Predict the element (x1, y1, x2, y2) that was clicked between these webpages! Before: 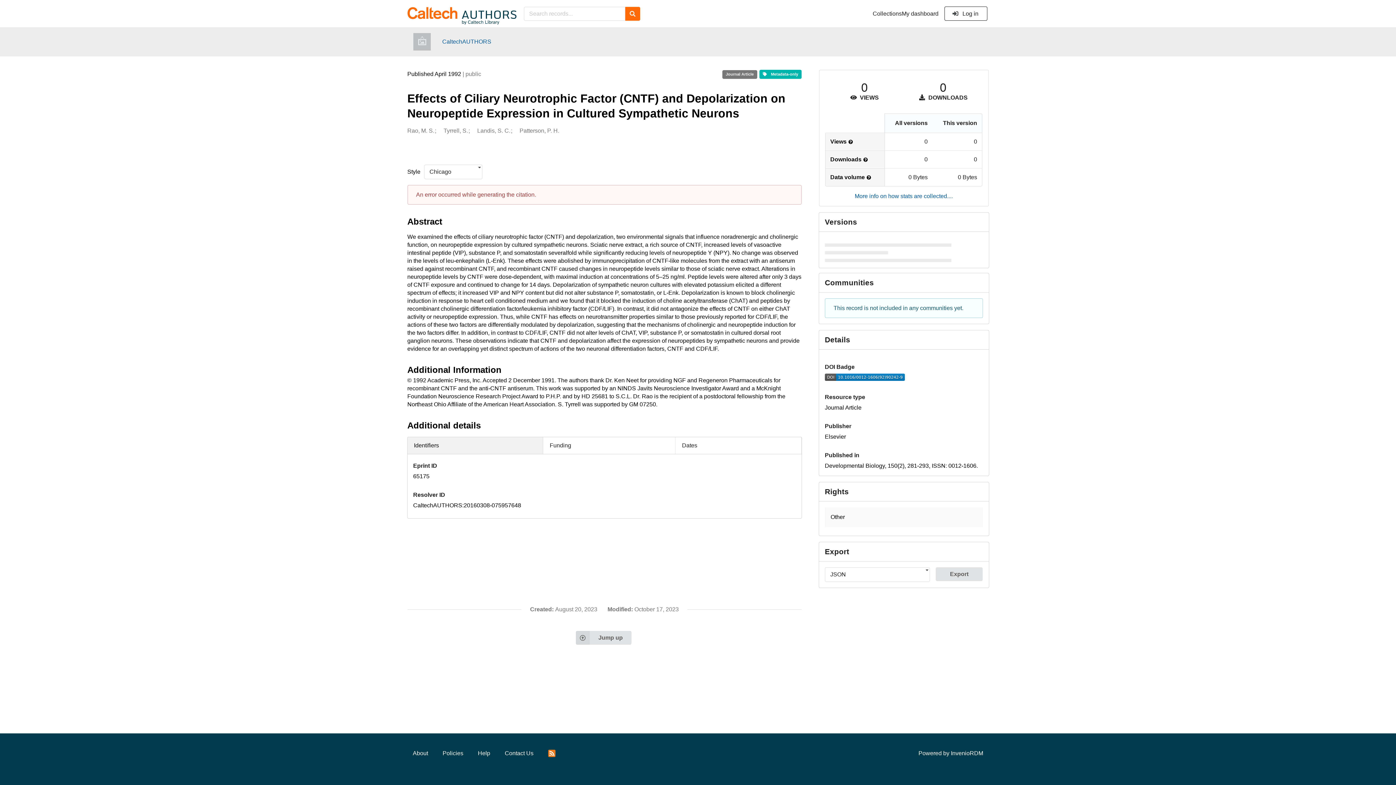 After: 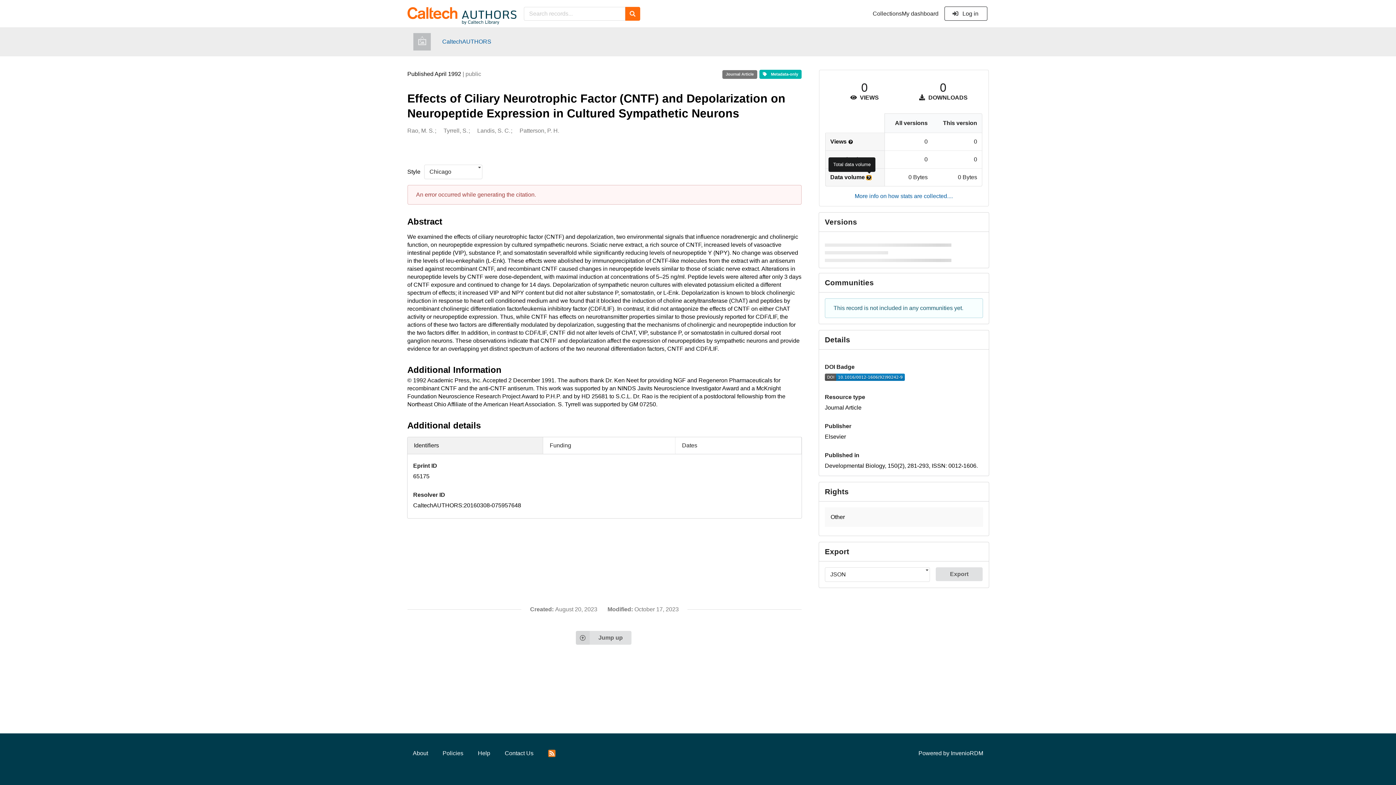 Action: label: More info bbox: (866, 175, 871, 180)